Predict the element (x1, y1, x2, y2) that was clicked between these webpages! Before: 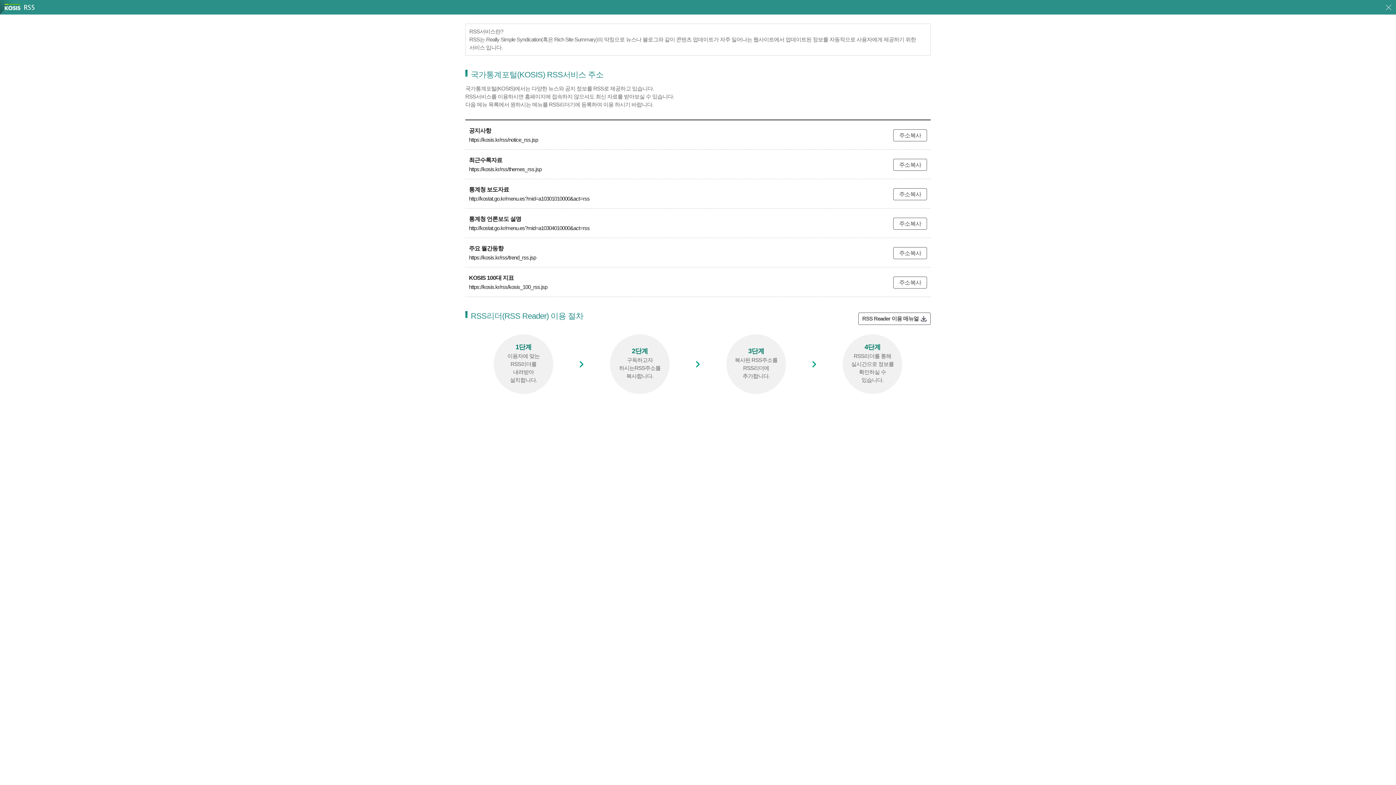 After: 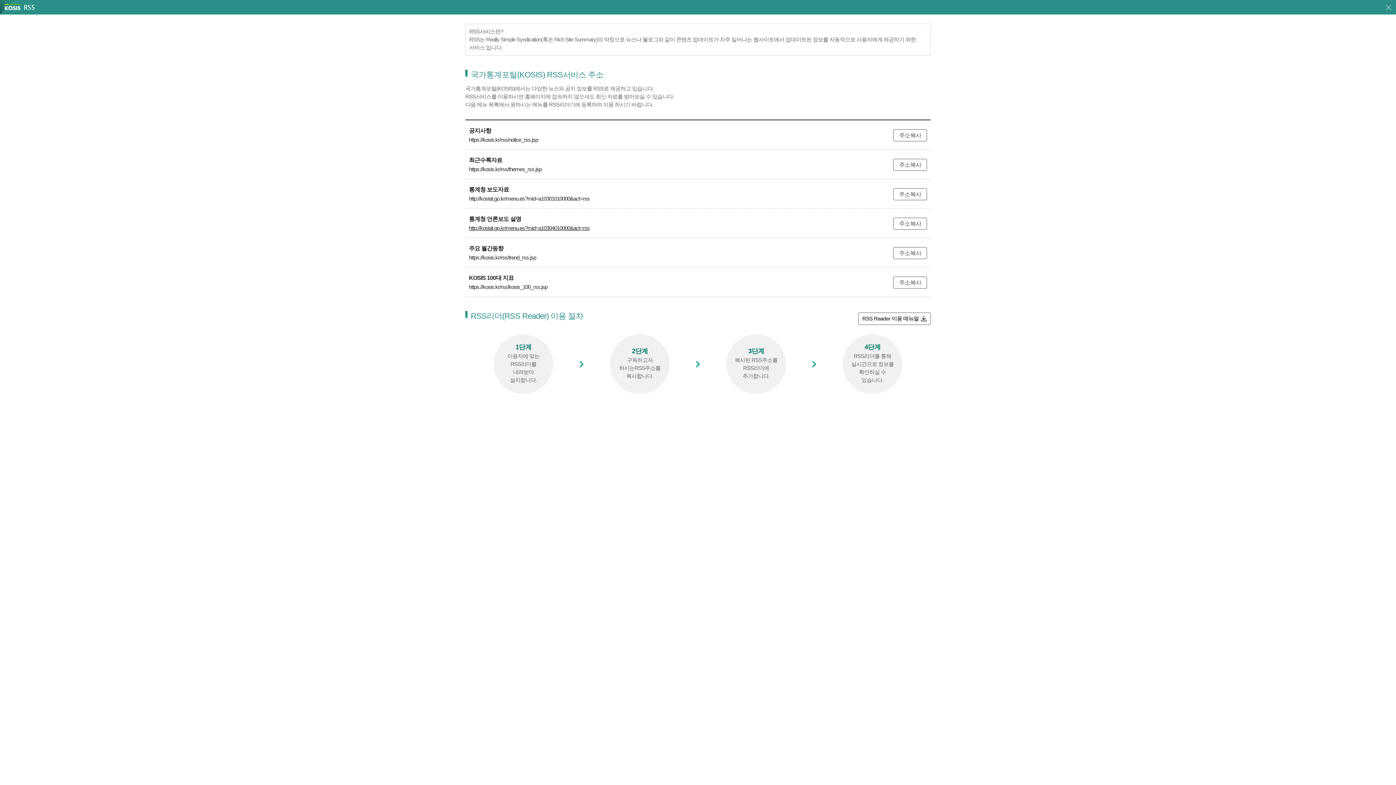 Action: label: http://kostat.go.kr/menu.es?mid=a10304010000&act=rss bbox: (469, 225, 589, 231)